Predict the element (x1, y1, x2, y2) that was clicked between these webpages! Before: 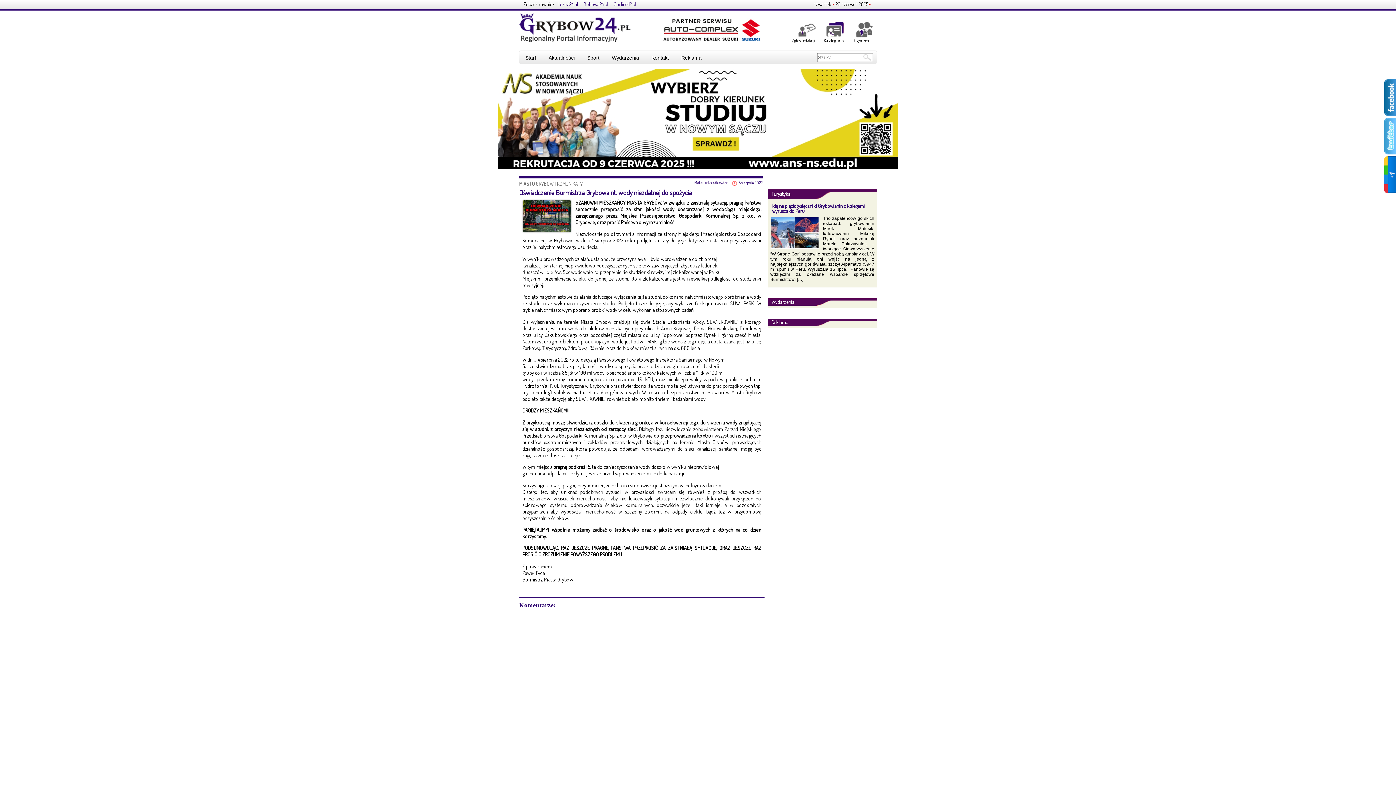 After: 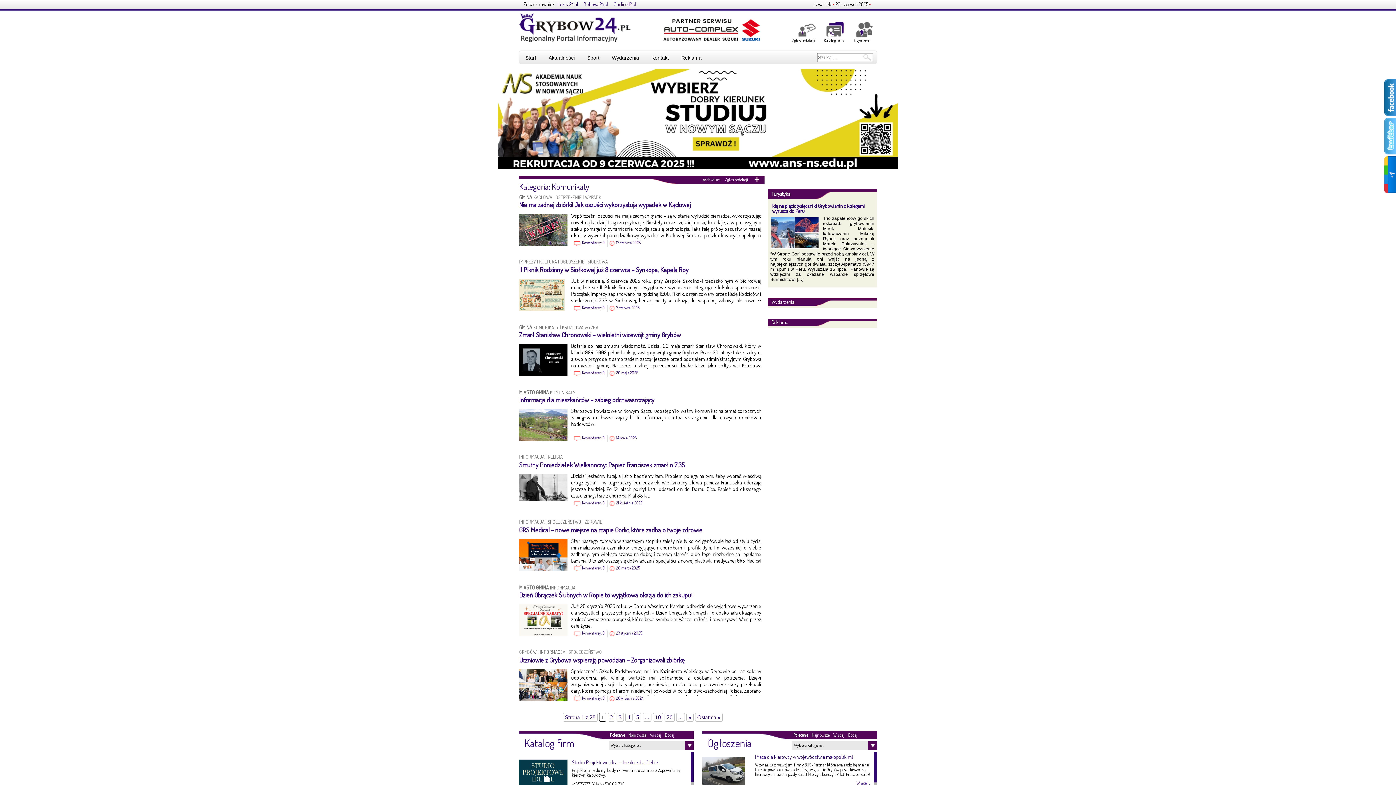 Action: bbox: (557, 180, 582, 186) label: KOMUNIKATY